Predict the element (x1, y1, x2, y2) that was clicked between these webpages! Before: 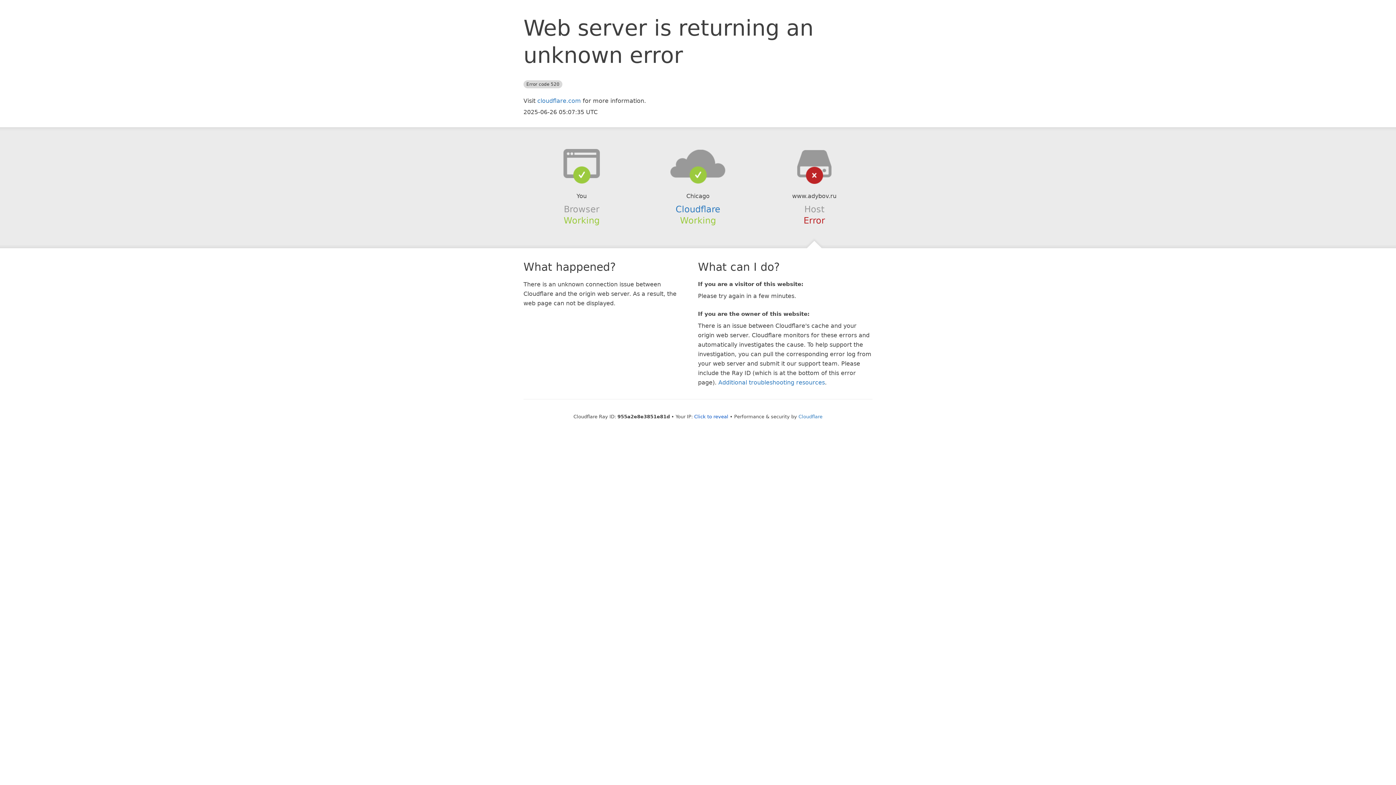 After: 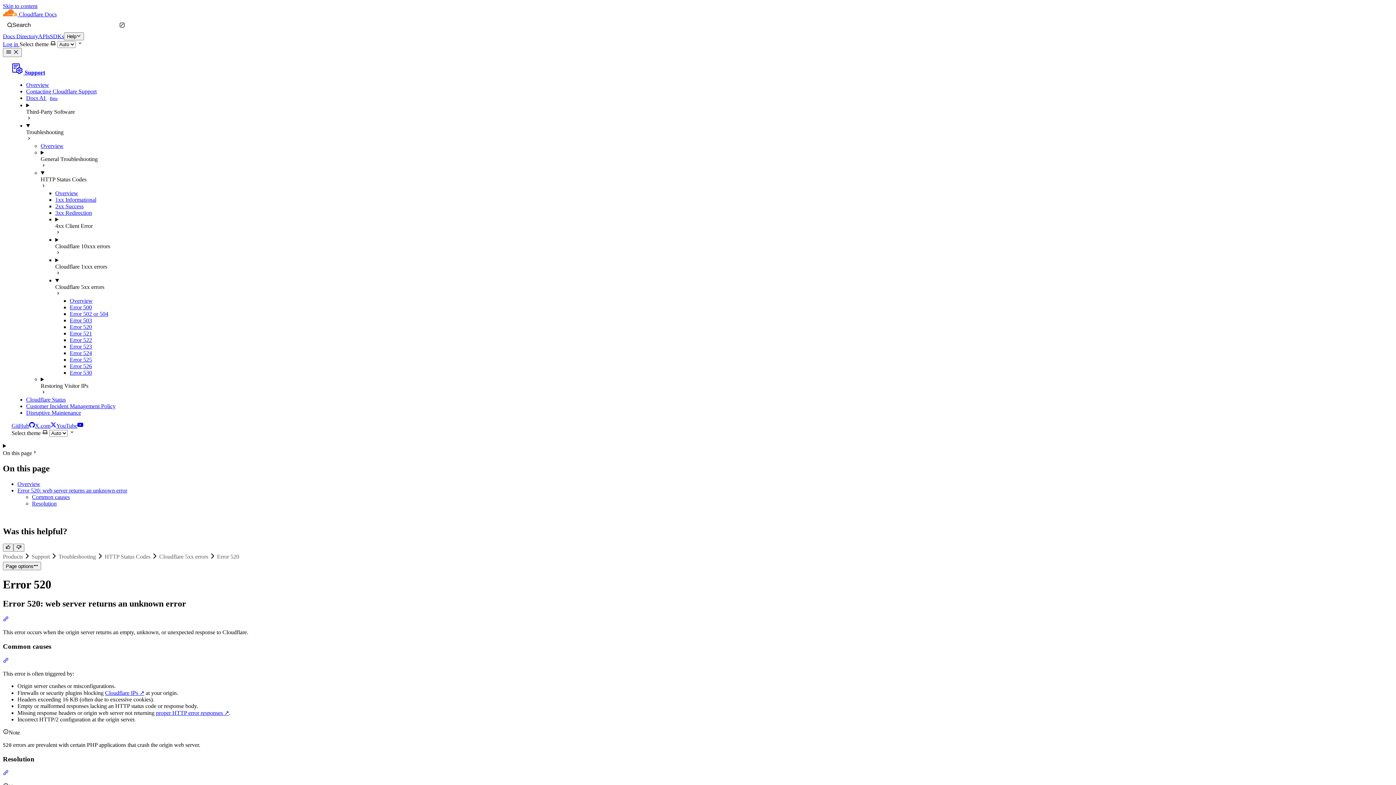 Action: label: Additional troubleshooting resources bbox: (718, 379, 825, 386)